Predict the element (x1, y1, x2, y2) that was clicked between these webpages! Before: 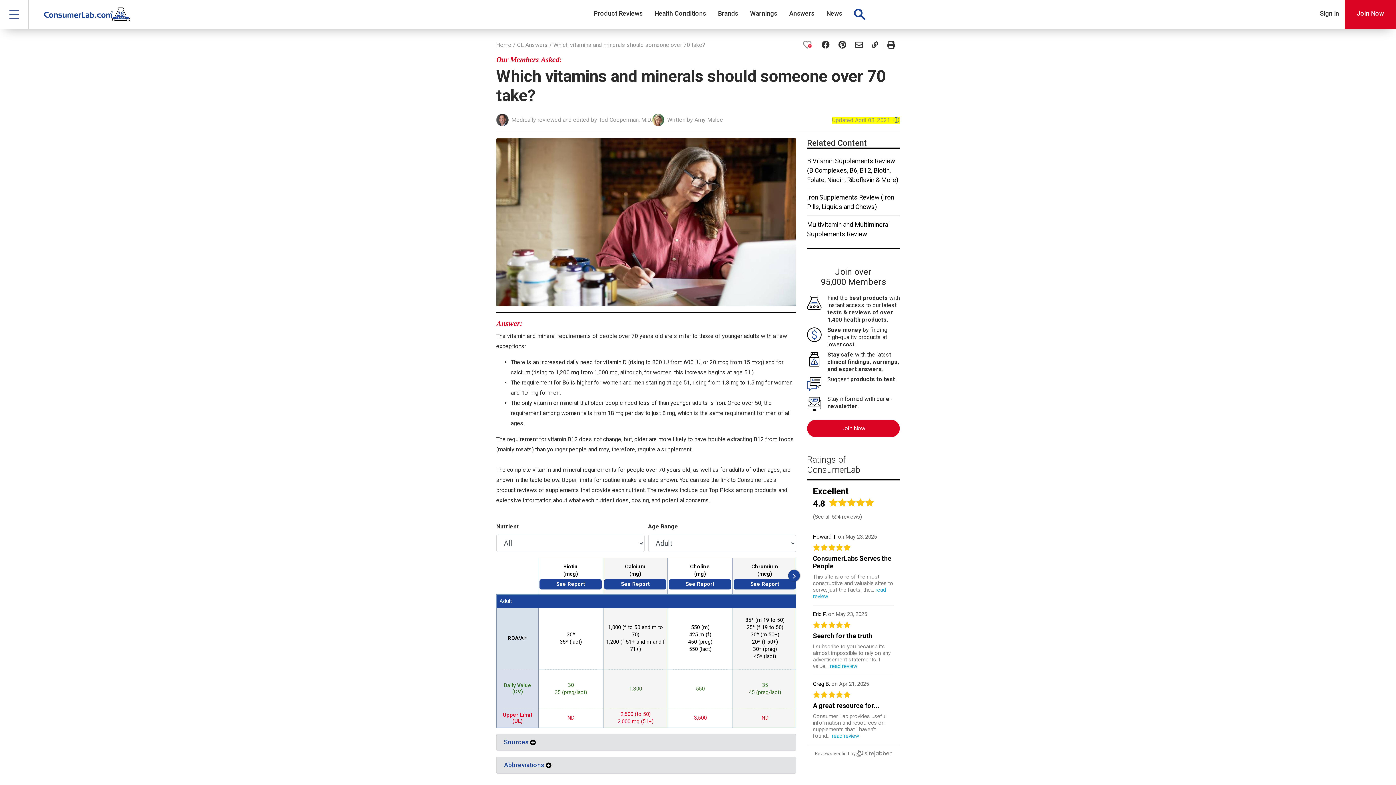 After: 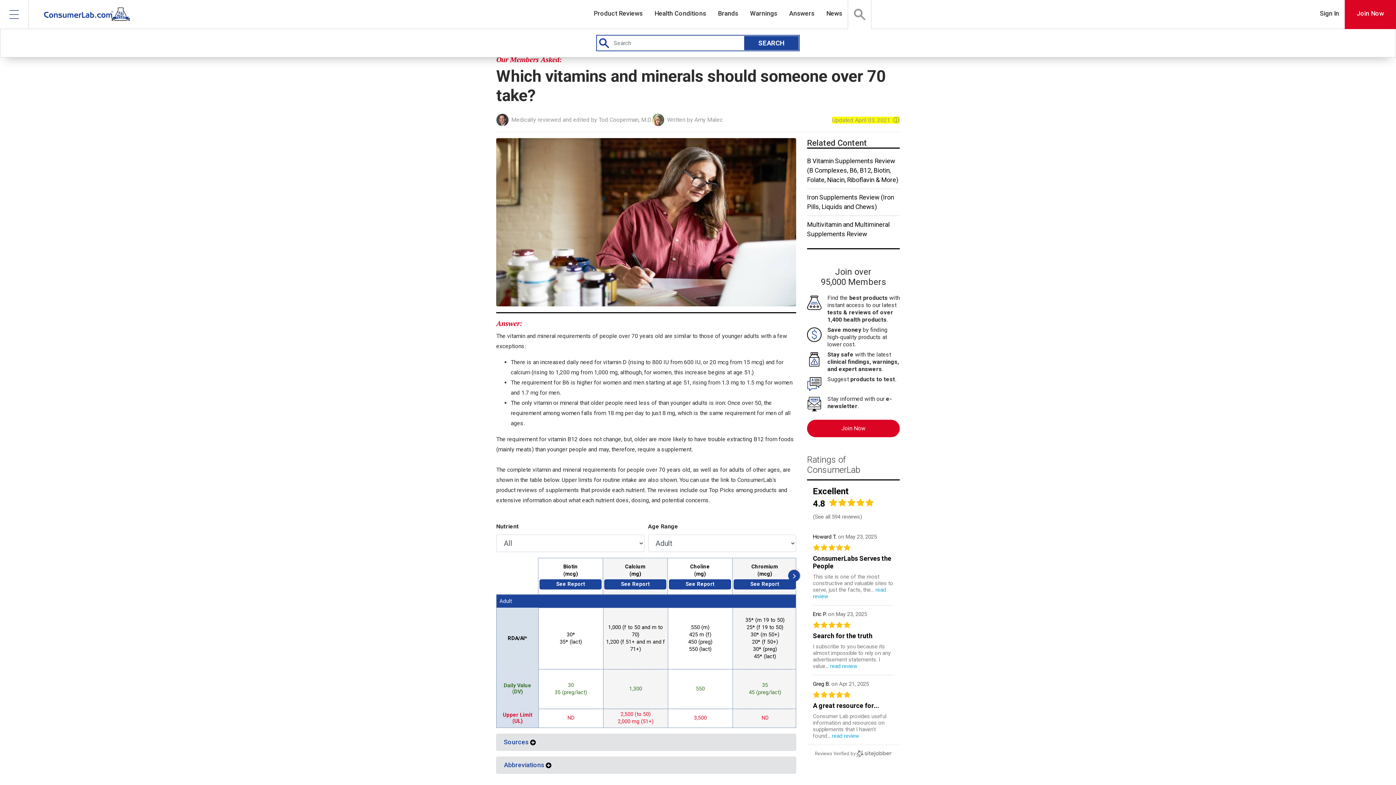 Action: bbox: (848, 0, 871, 29)